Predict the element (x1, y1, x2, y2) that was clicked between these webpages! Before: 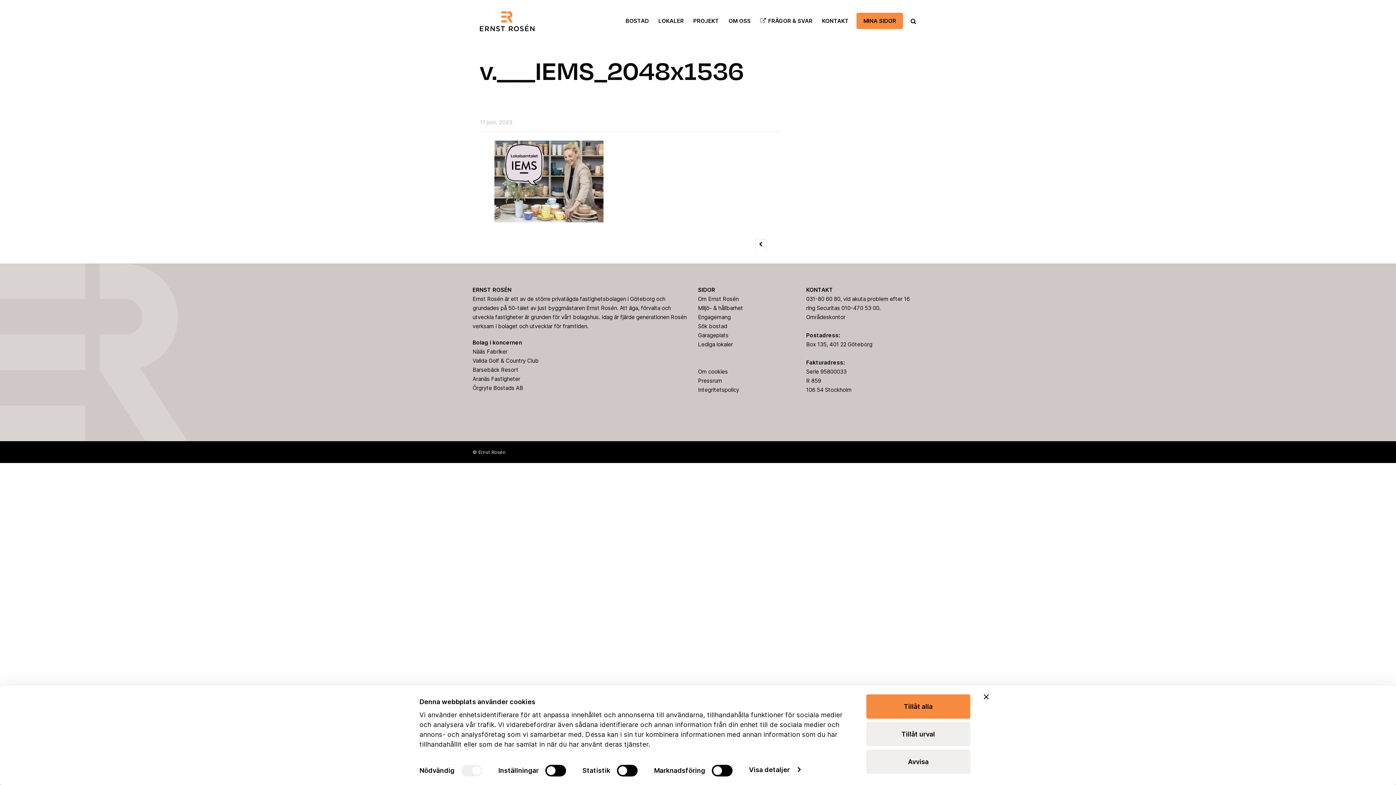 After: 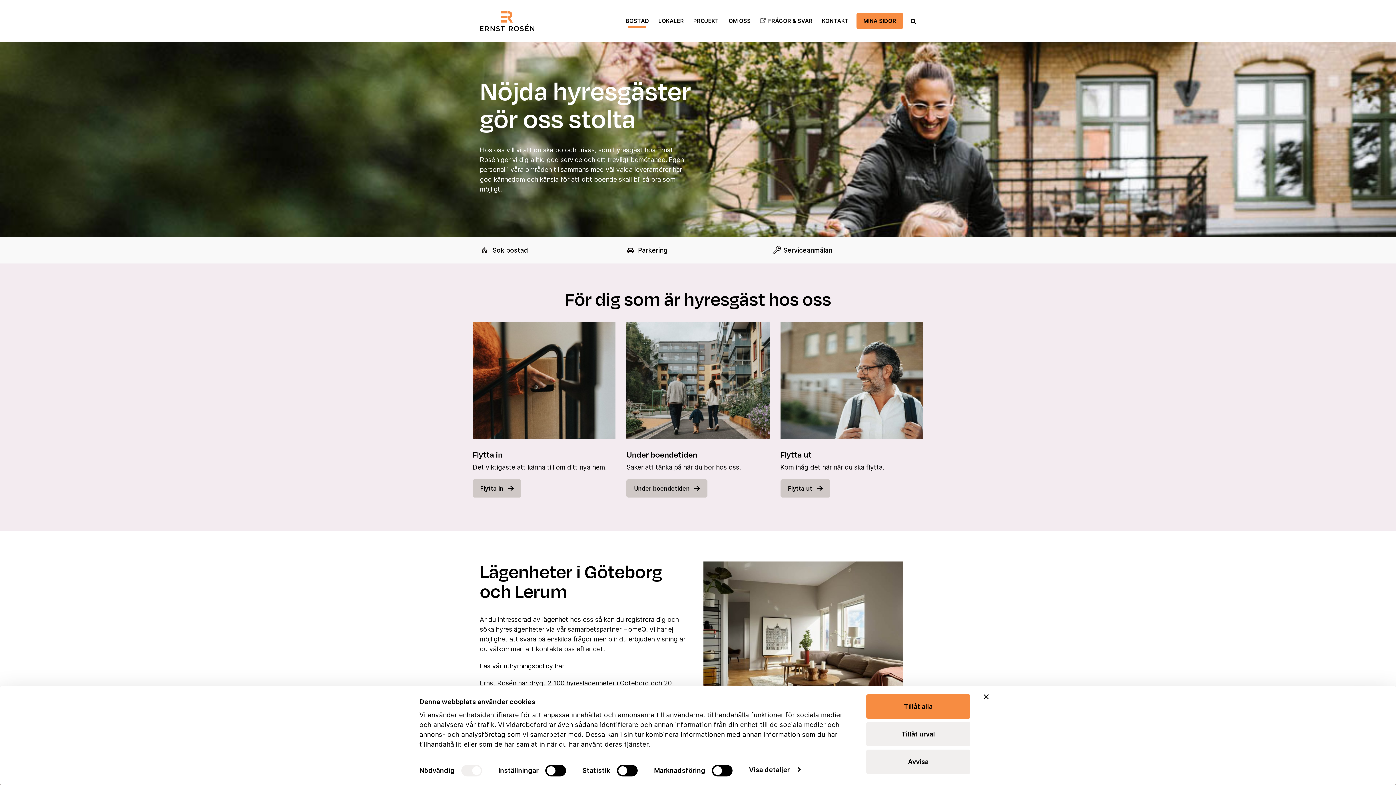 Action: label: Sök bostad bbox: (698, 322, 727, 329)